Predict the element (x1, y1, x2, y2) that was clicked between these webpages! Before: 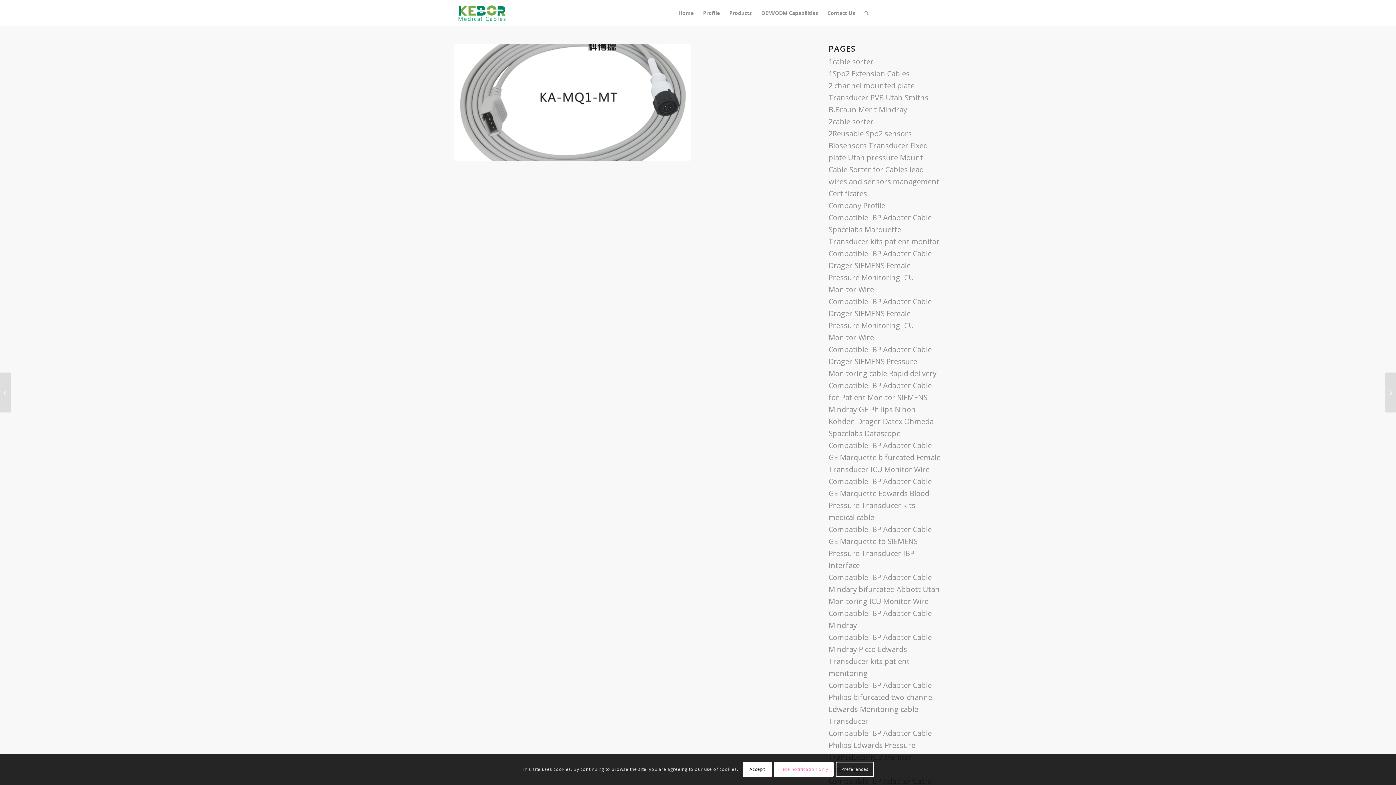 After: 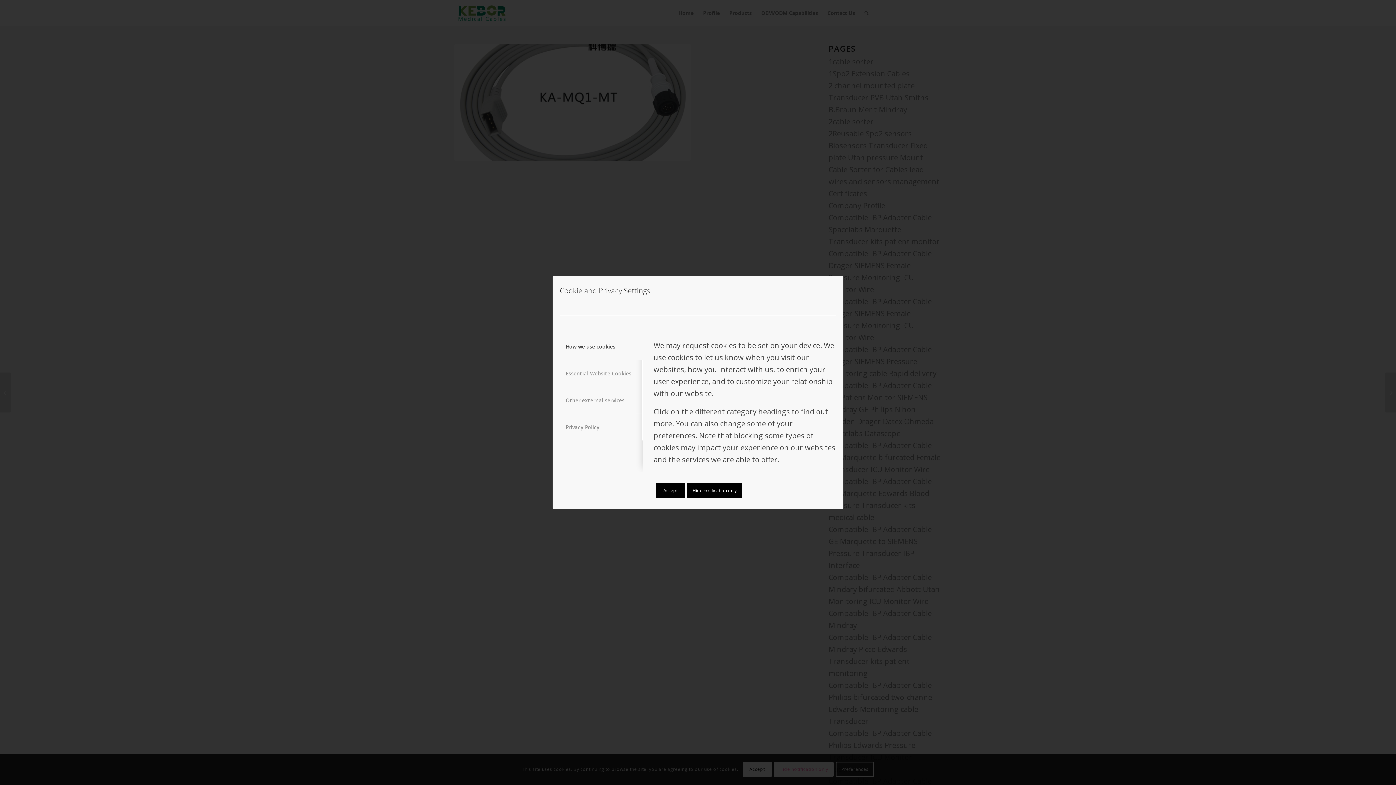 Action: label: Preferences bbox: (836, 762, 874, 777)